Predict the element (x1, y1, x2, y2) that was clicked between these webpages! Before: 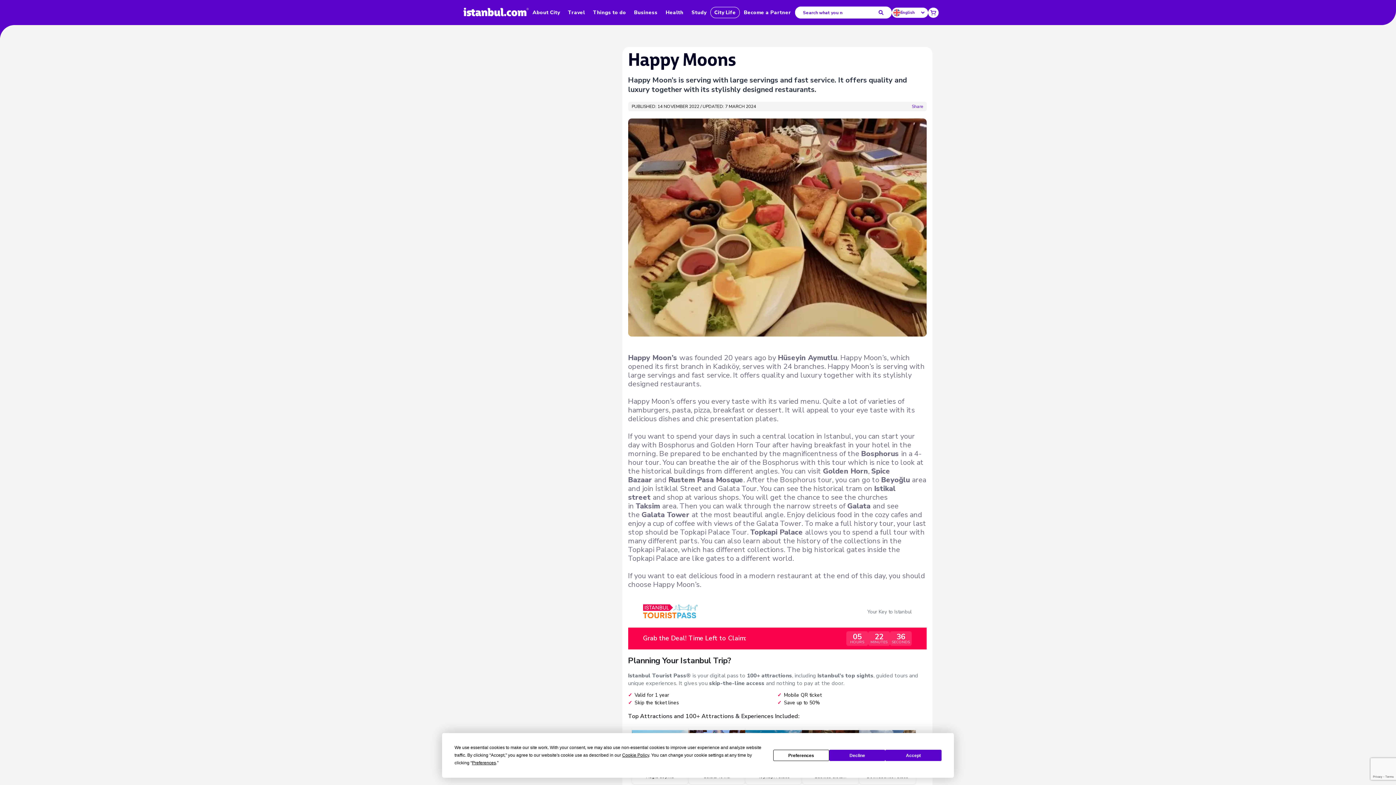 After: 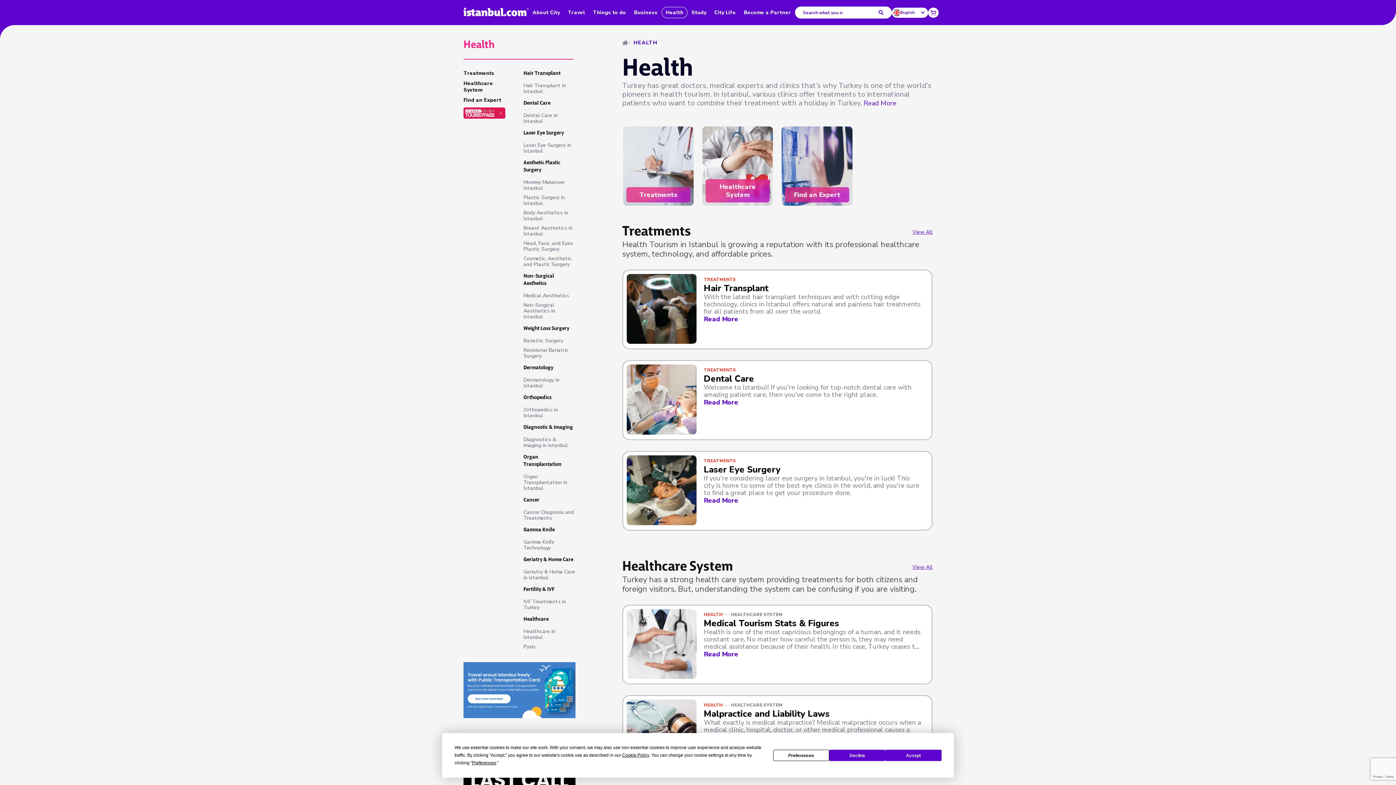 Action: label: Health bbox: (661, 6, 687, 18)